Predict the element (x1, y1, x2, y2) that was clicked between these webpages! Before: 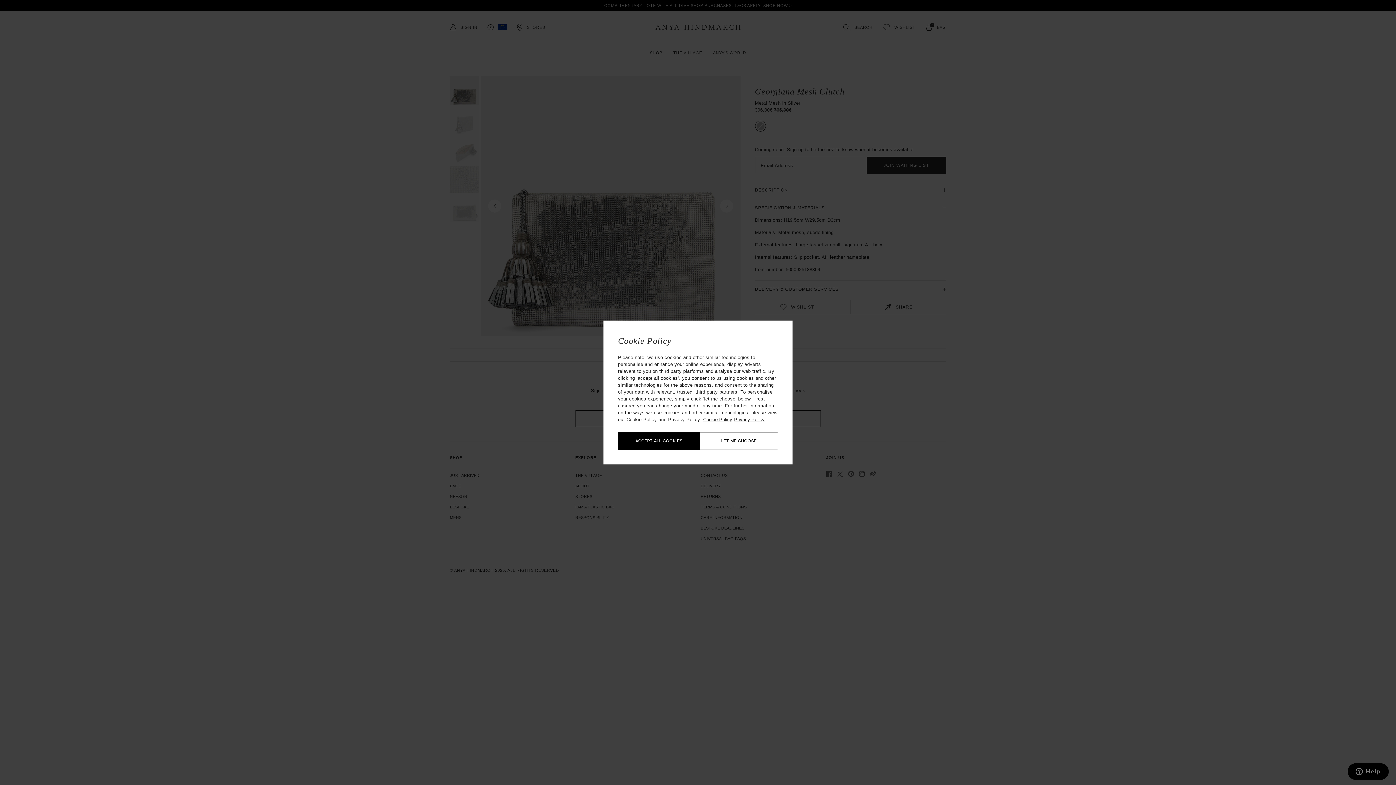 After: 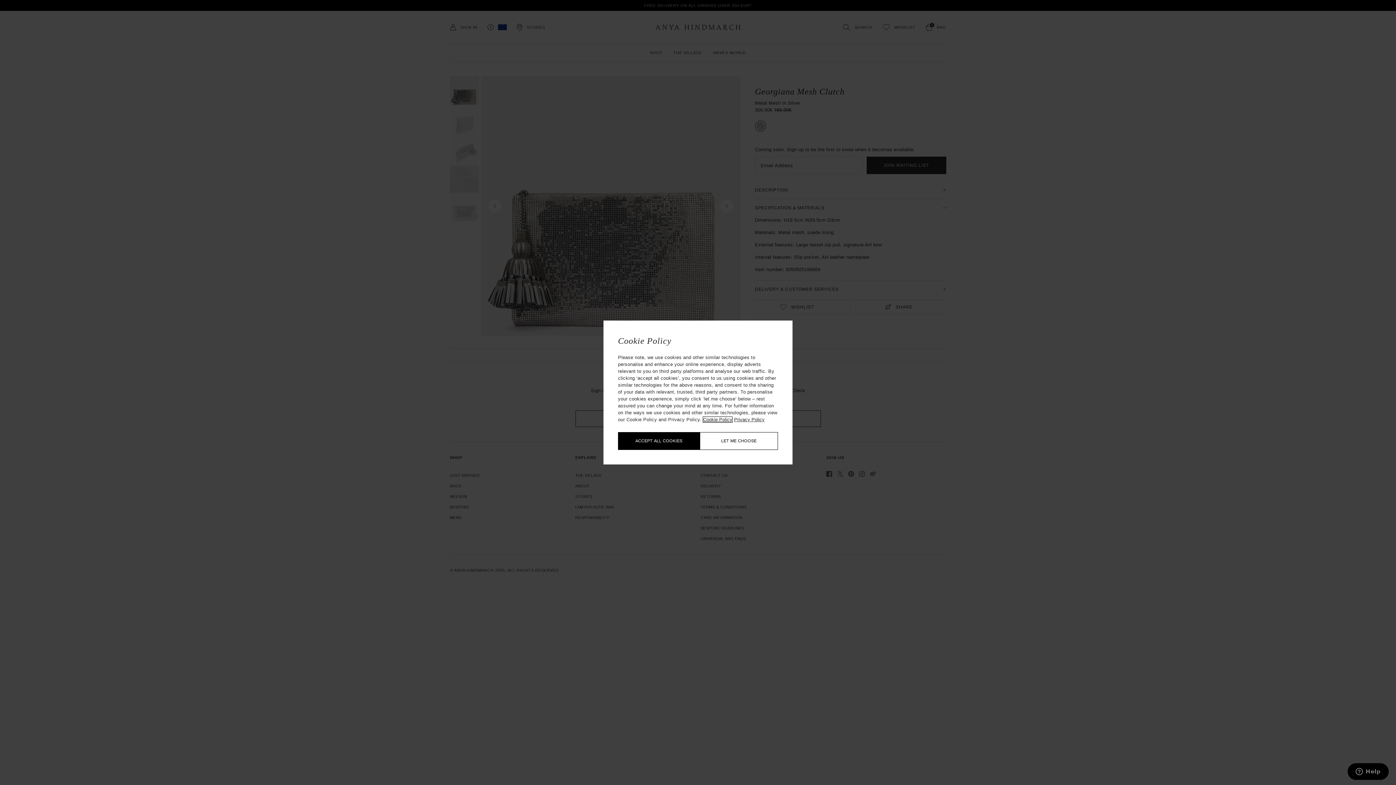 Action: bbox: (703, 417, 732, 422) label: More information about our cookie policies, opens in a new tab